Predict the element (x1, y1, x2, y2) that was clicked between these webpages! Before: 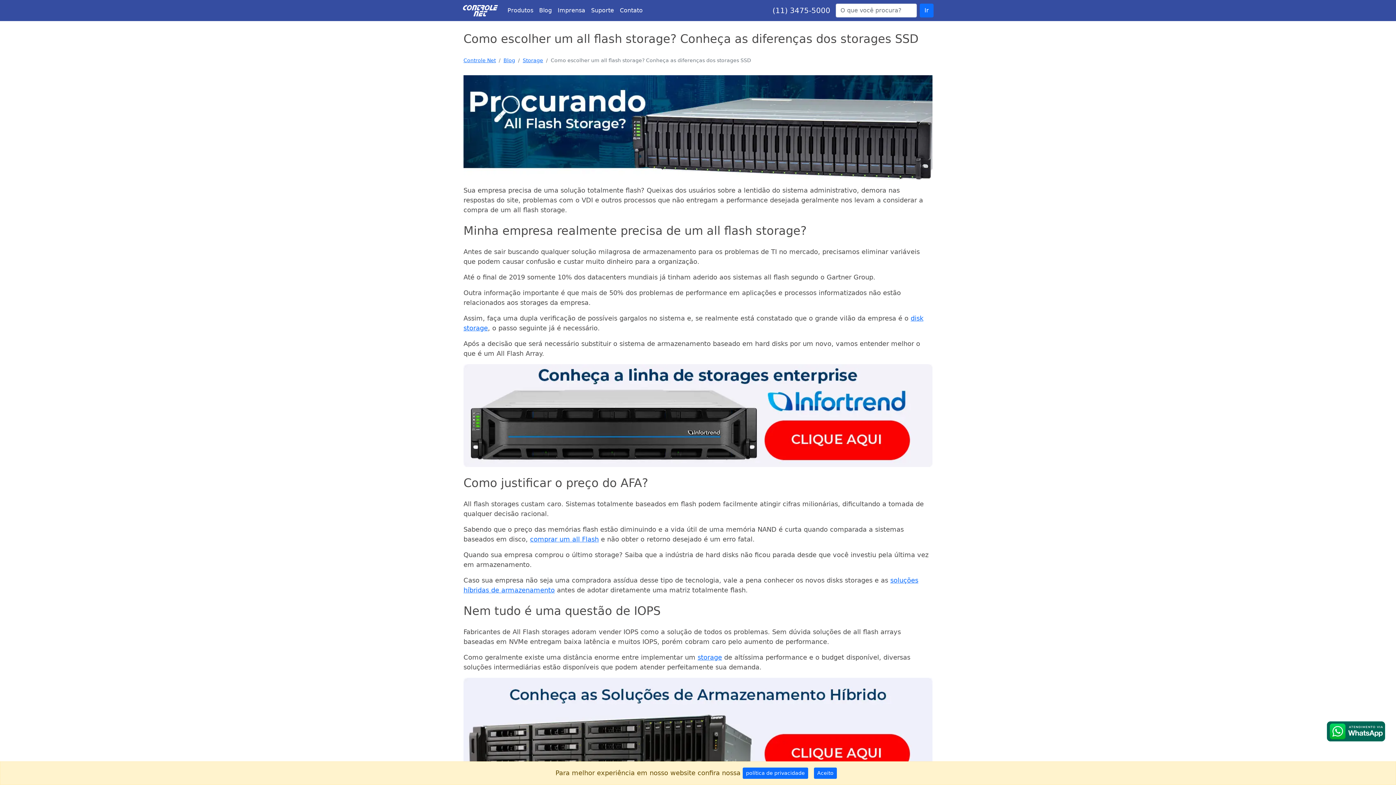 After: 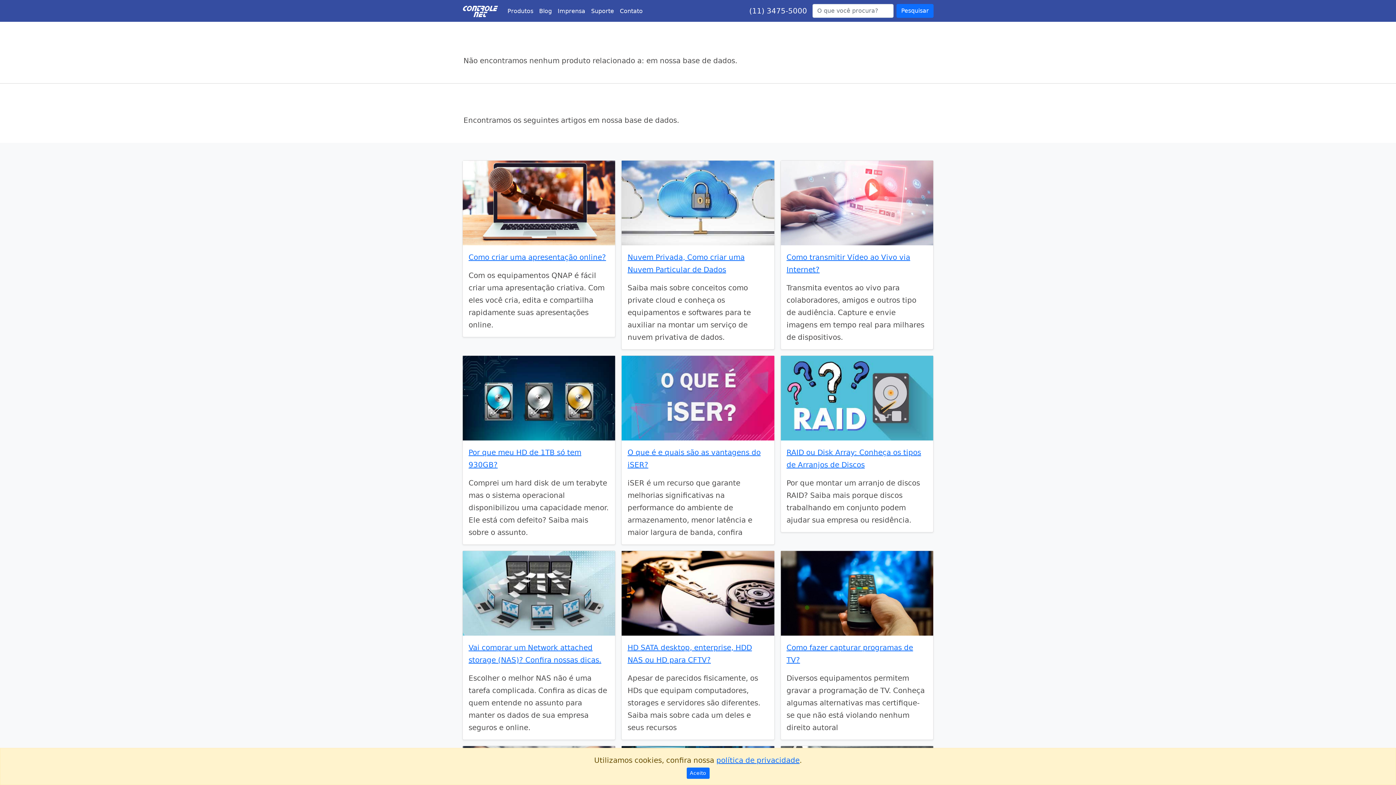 Action: bbox: (920, 3, 933, 17) label: Ir